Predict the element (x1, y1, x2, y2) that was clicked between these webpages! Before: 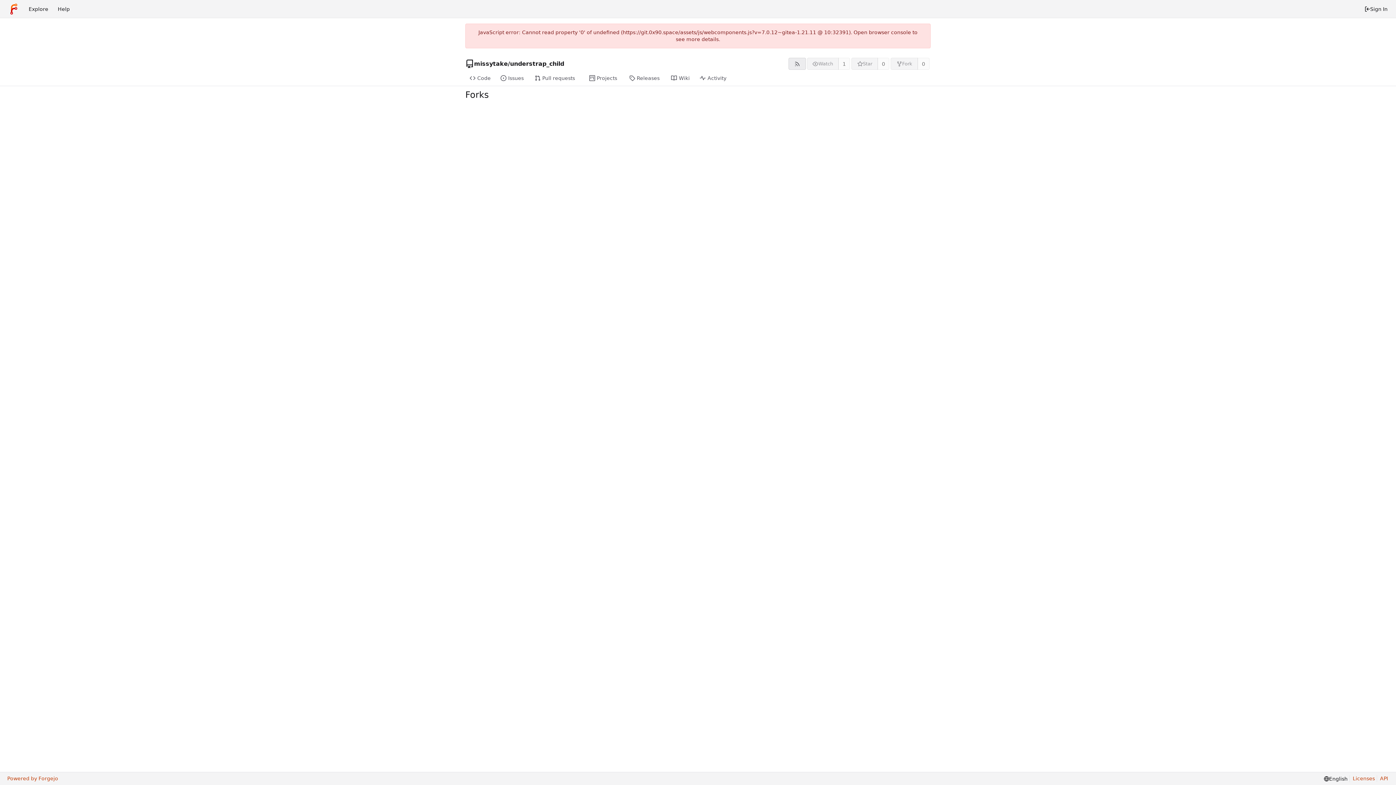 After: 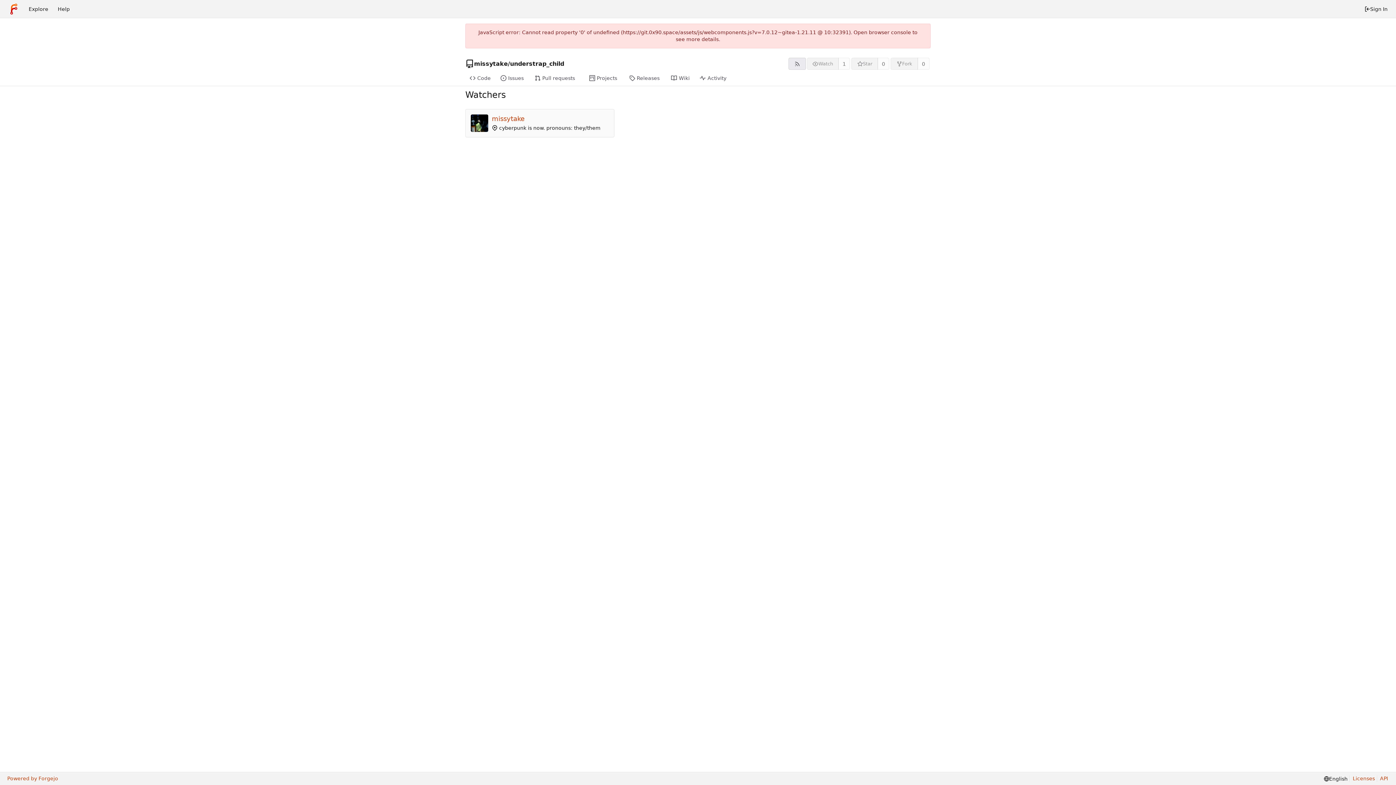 Action: bbox: (838, 57, 850, 69) label: 1